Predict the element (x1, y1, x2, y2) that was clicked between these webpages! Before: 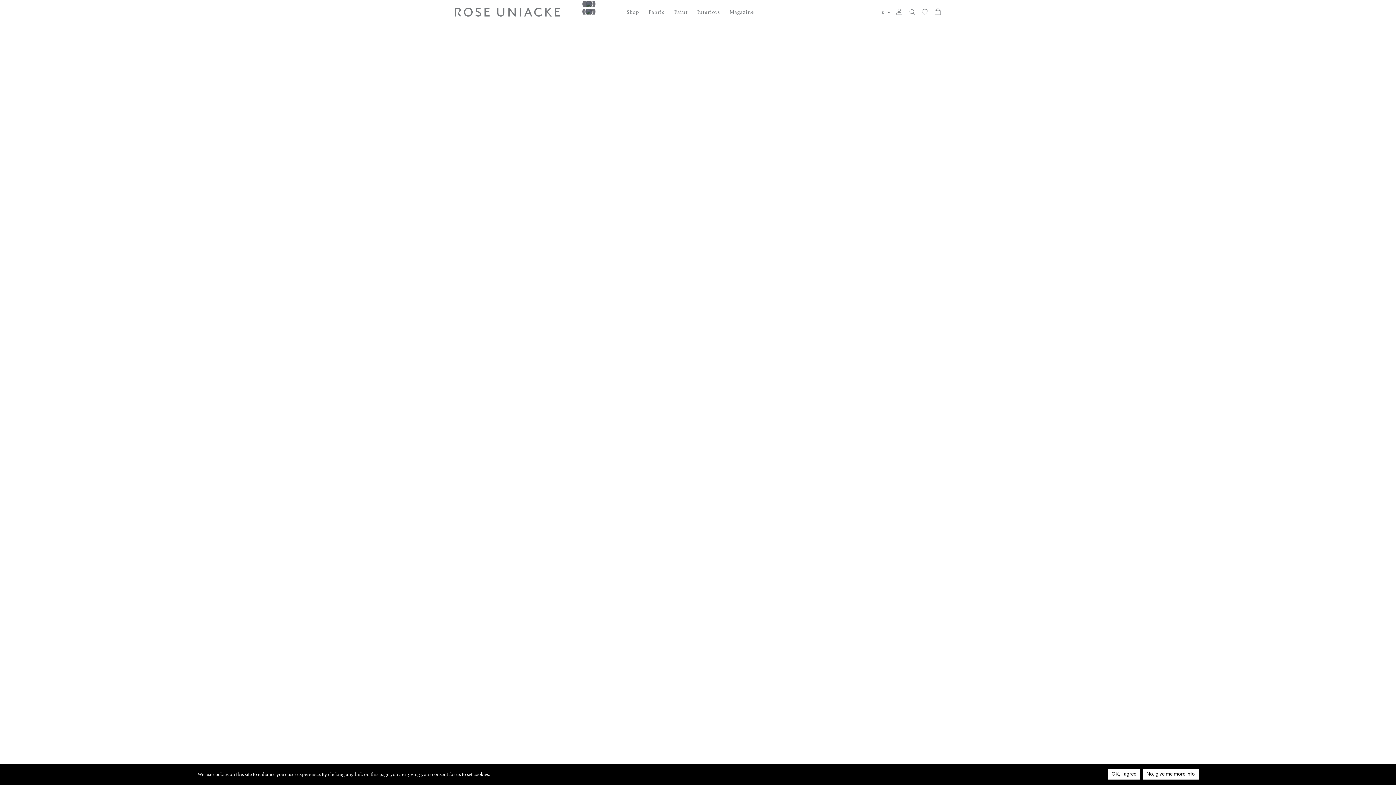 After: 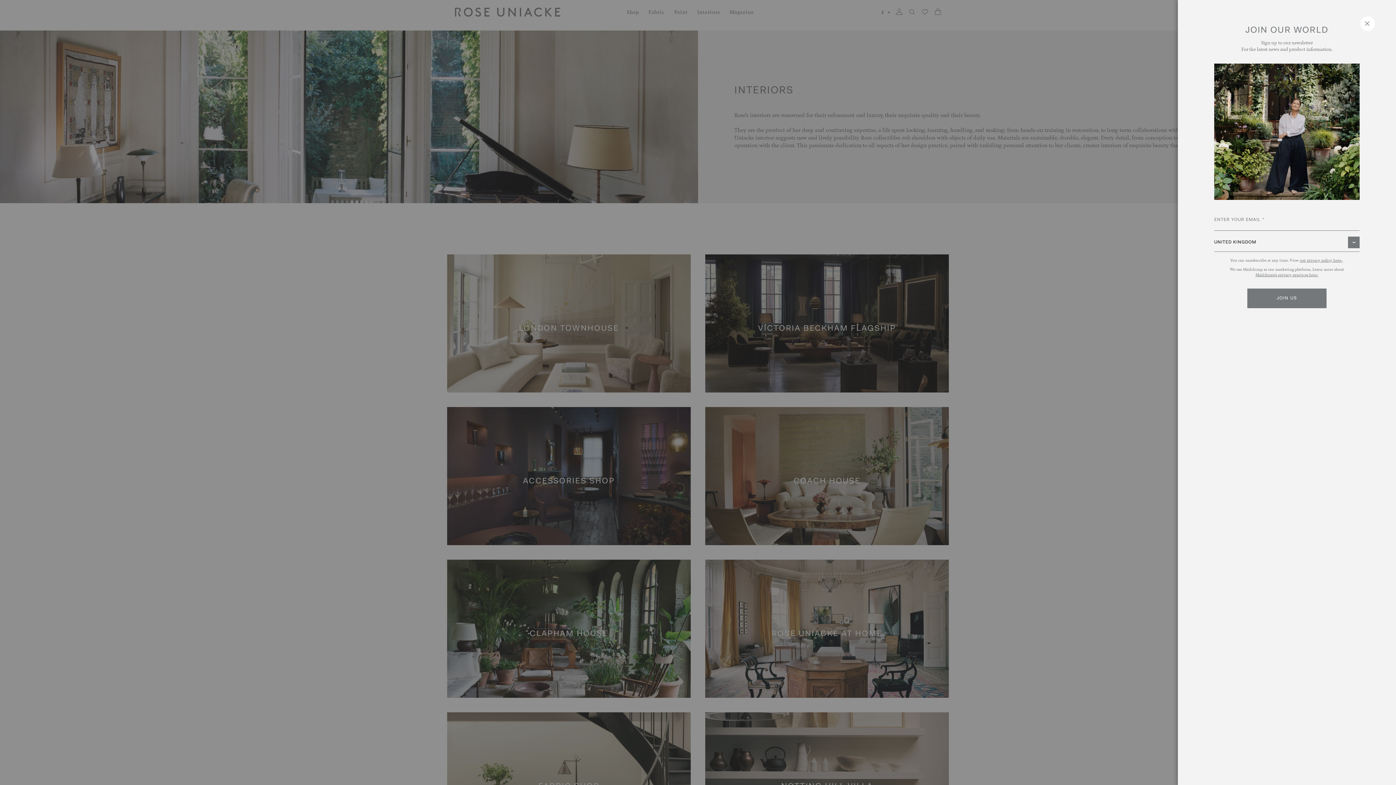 Action: label: Interiors bbox: (692, 9, 724, 23)